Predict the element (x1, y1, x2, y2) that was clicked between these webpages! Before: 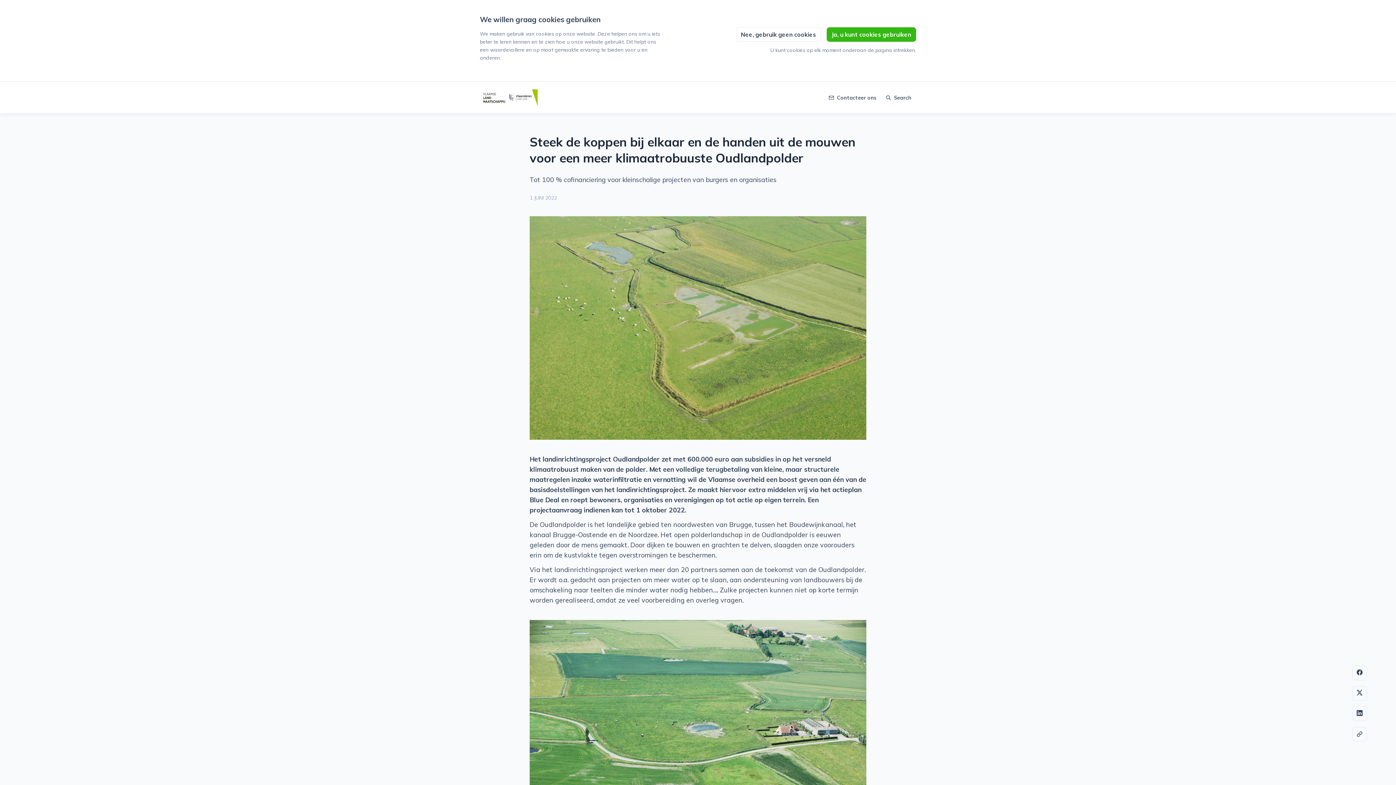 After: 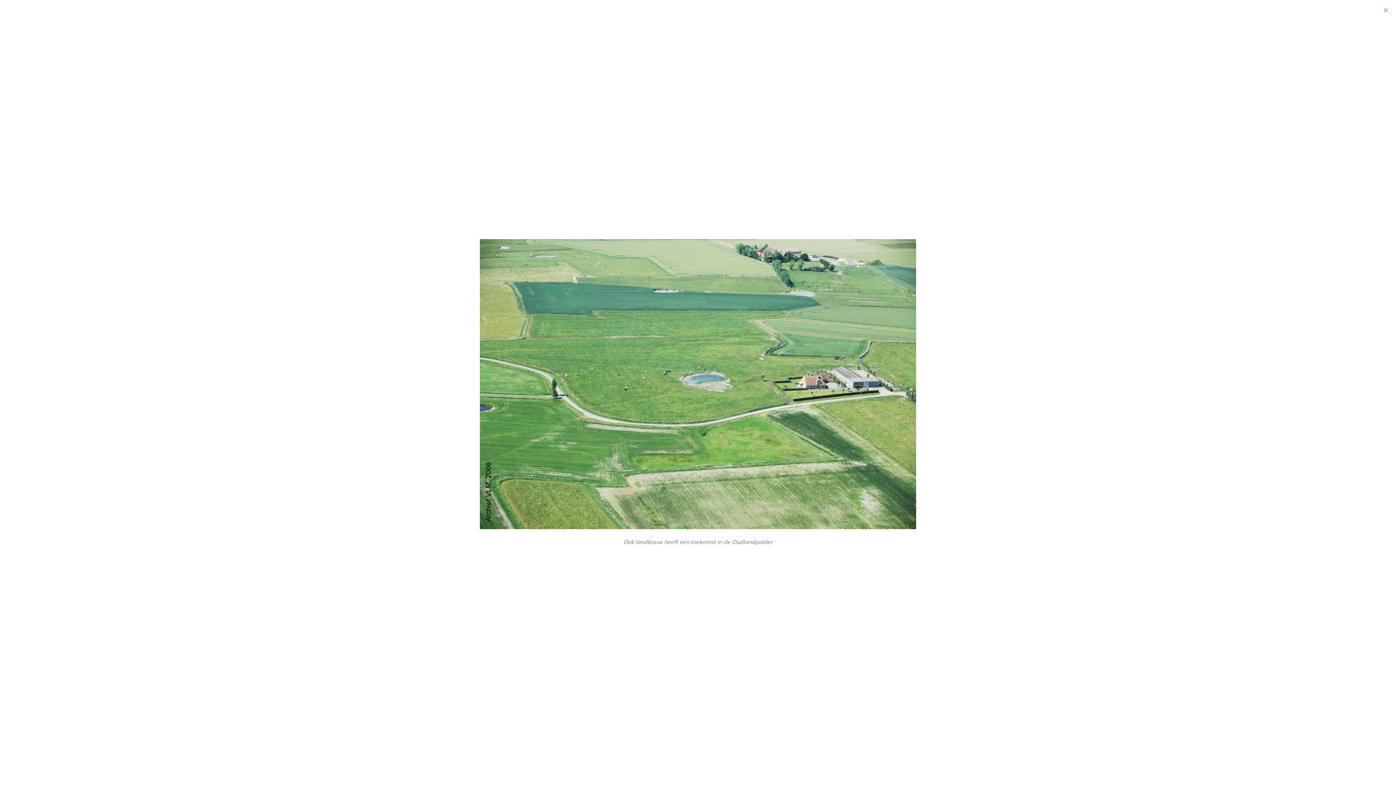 Action: bbox: (529, 620, 866, 844)